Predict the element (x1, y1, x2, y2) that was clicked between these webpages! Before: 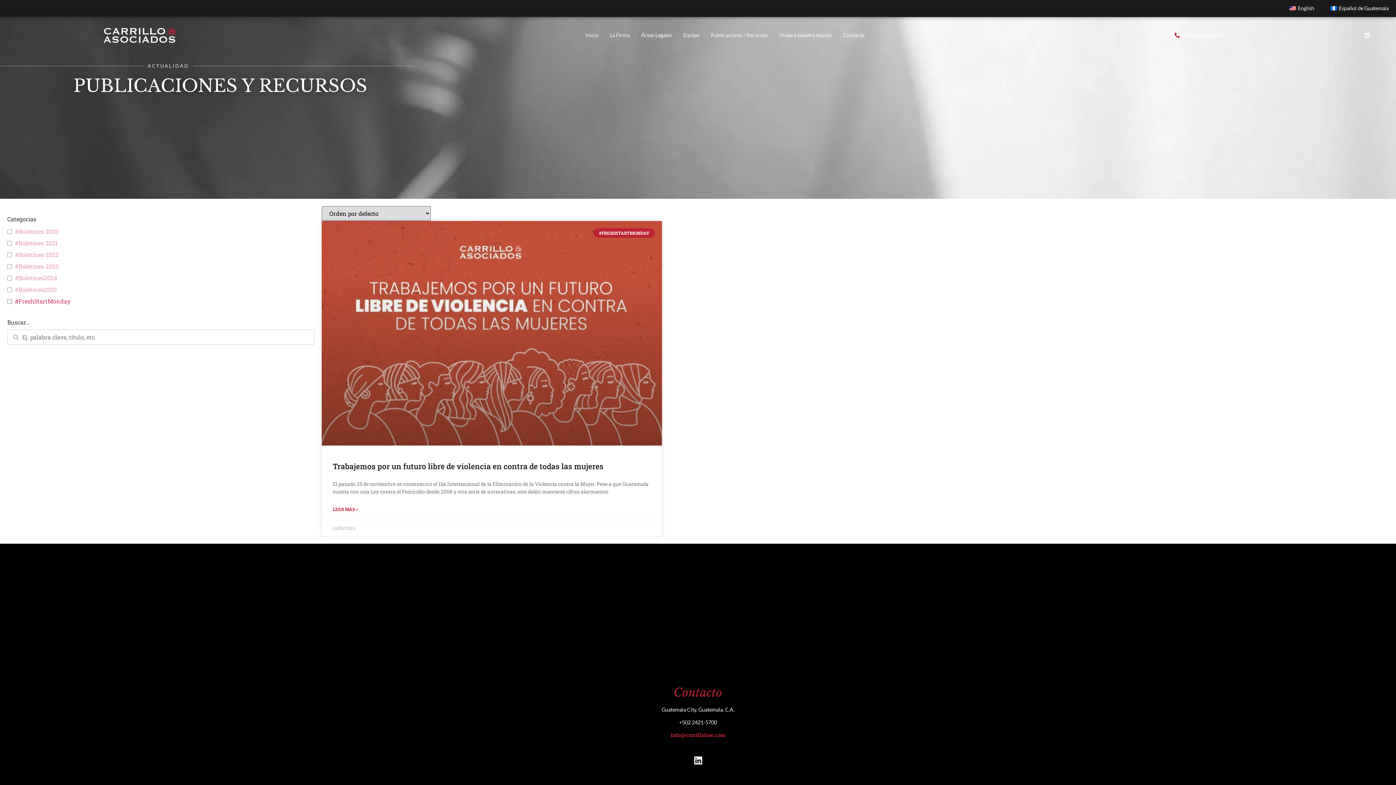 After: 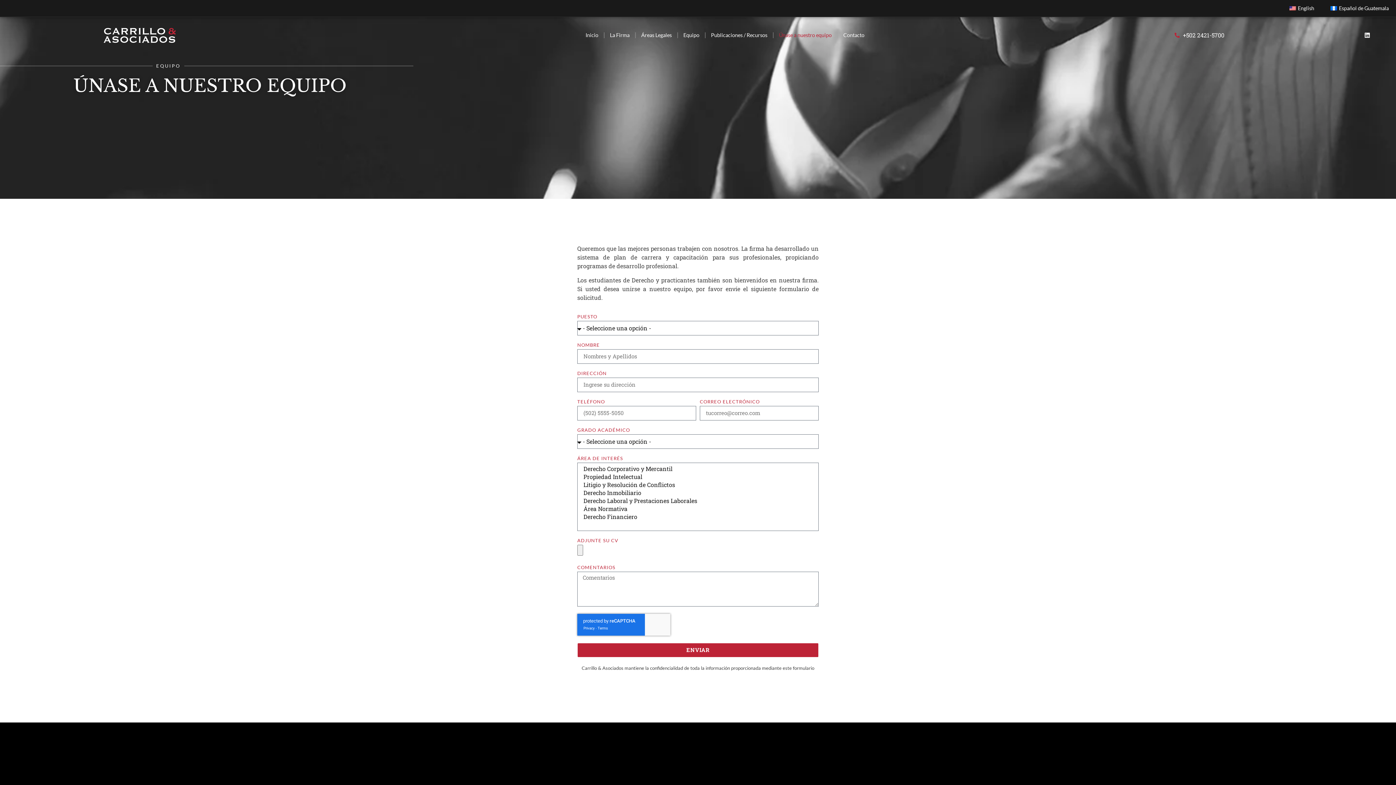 Action: label: Únase a nuestro equipo bbox: (773, 26, 837, 43)